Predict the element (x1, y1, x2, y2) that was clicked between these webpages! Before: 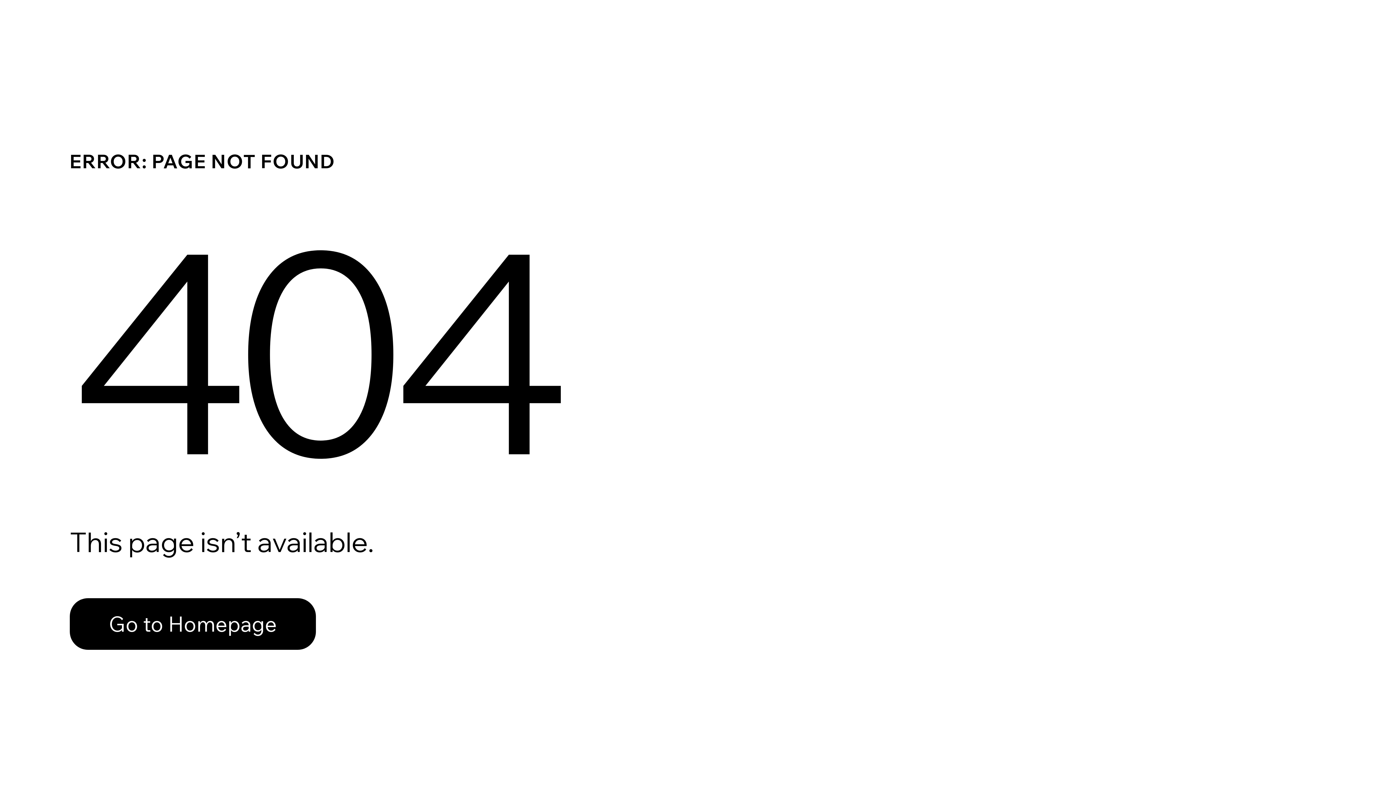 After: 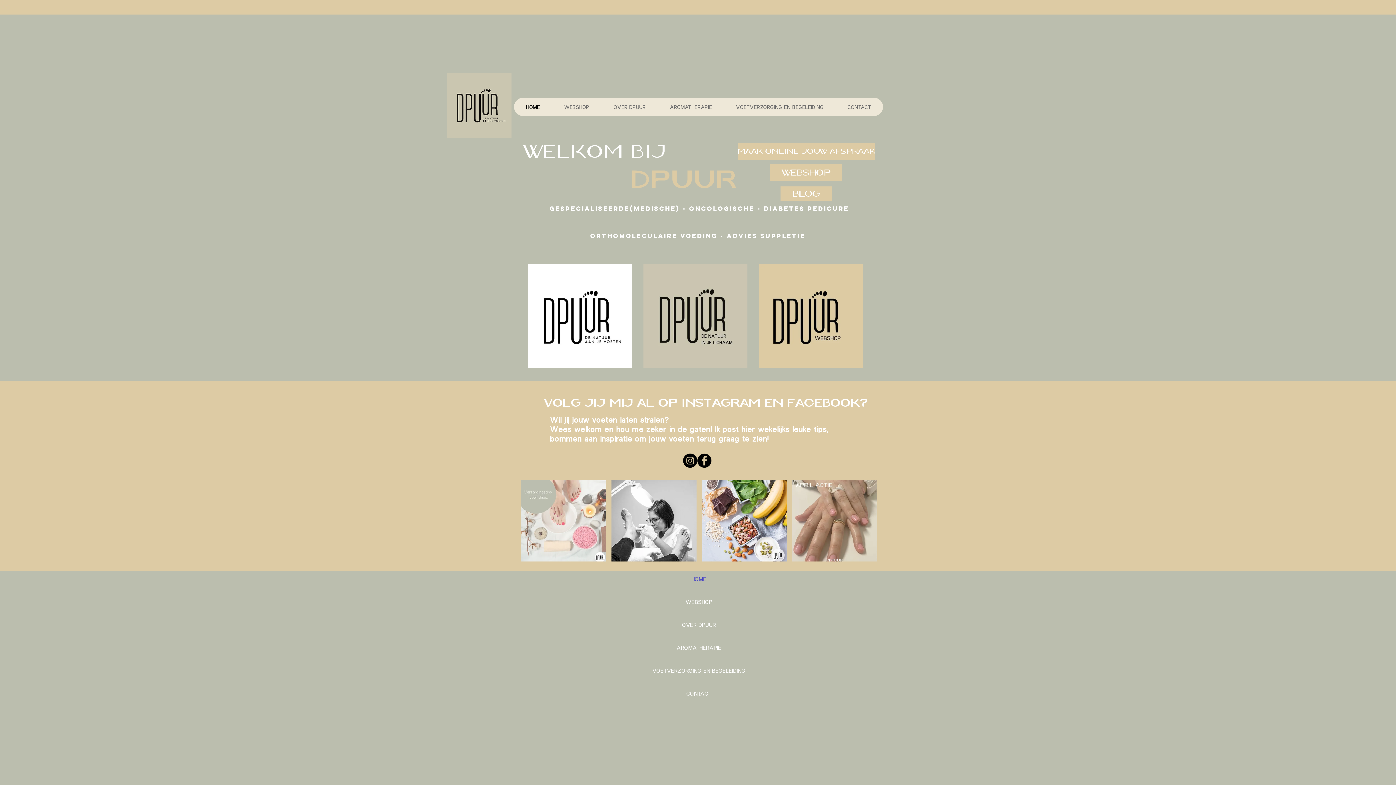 Action: label: Go to Homepage bbox: (69, 598, 316, 650)